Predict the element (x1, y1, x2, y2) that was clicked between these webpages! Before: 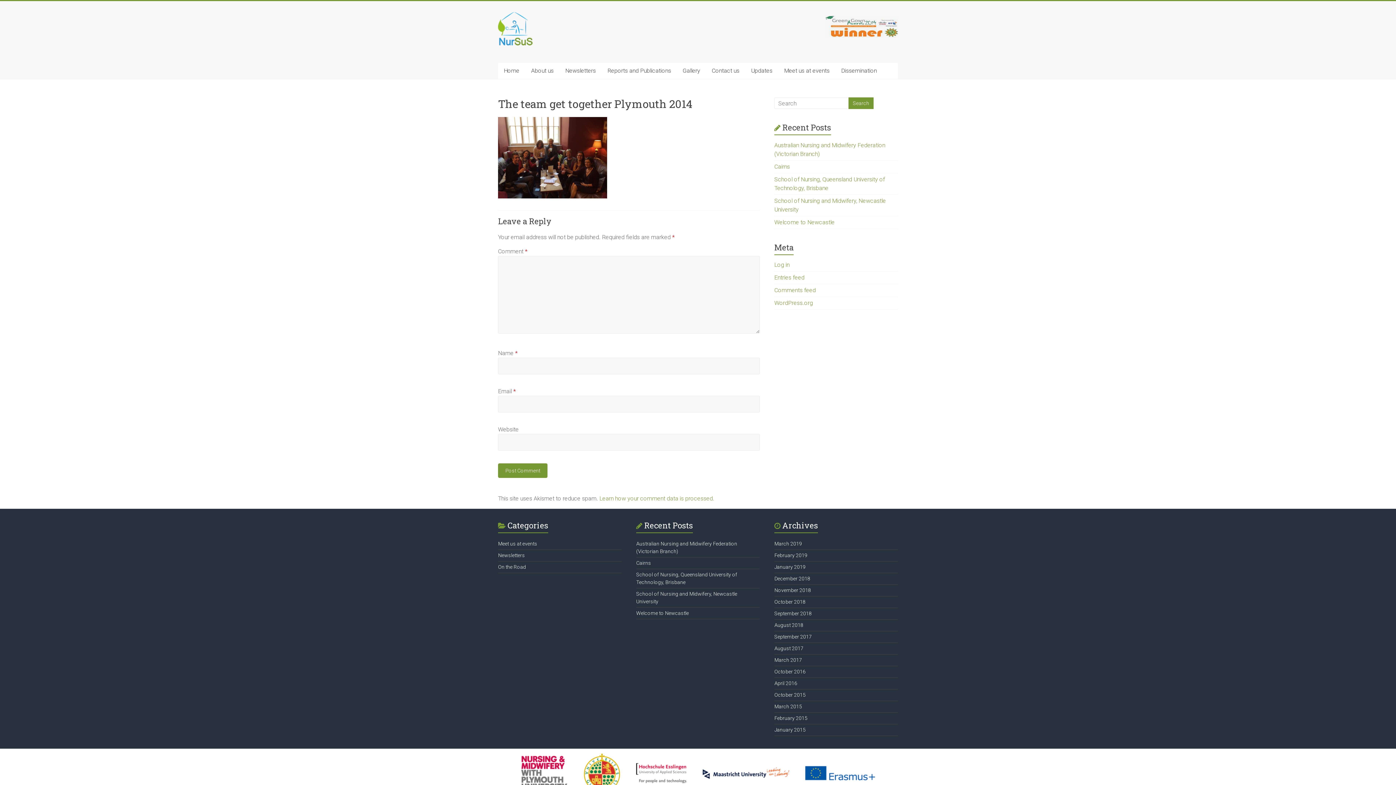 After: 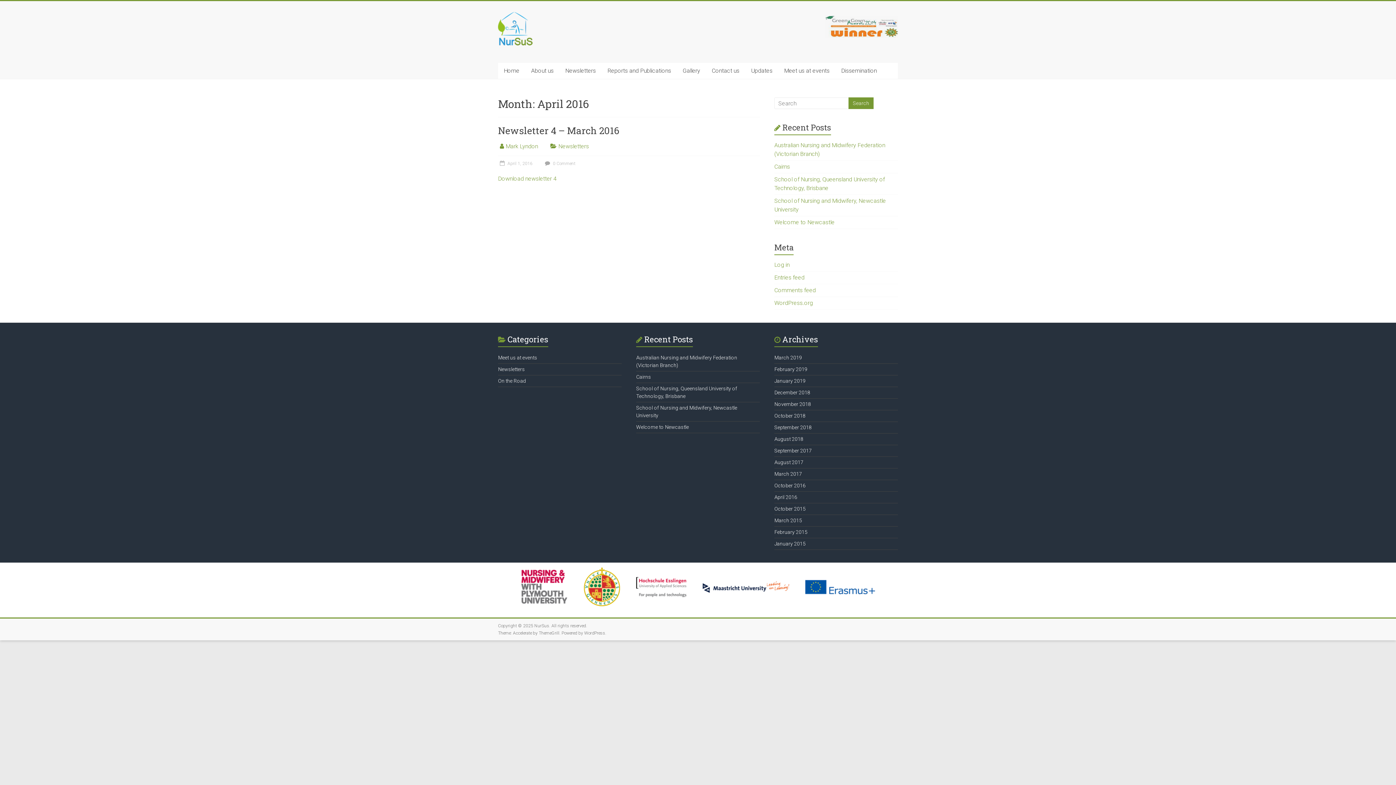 Action: label: April 2016 bbox: (774, 680, 797, 686)